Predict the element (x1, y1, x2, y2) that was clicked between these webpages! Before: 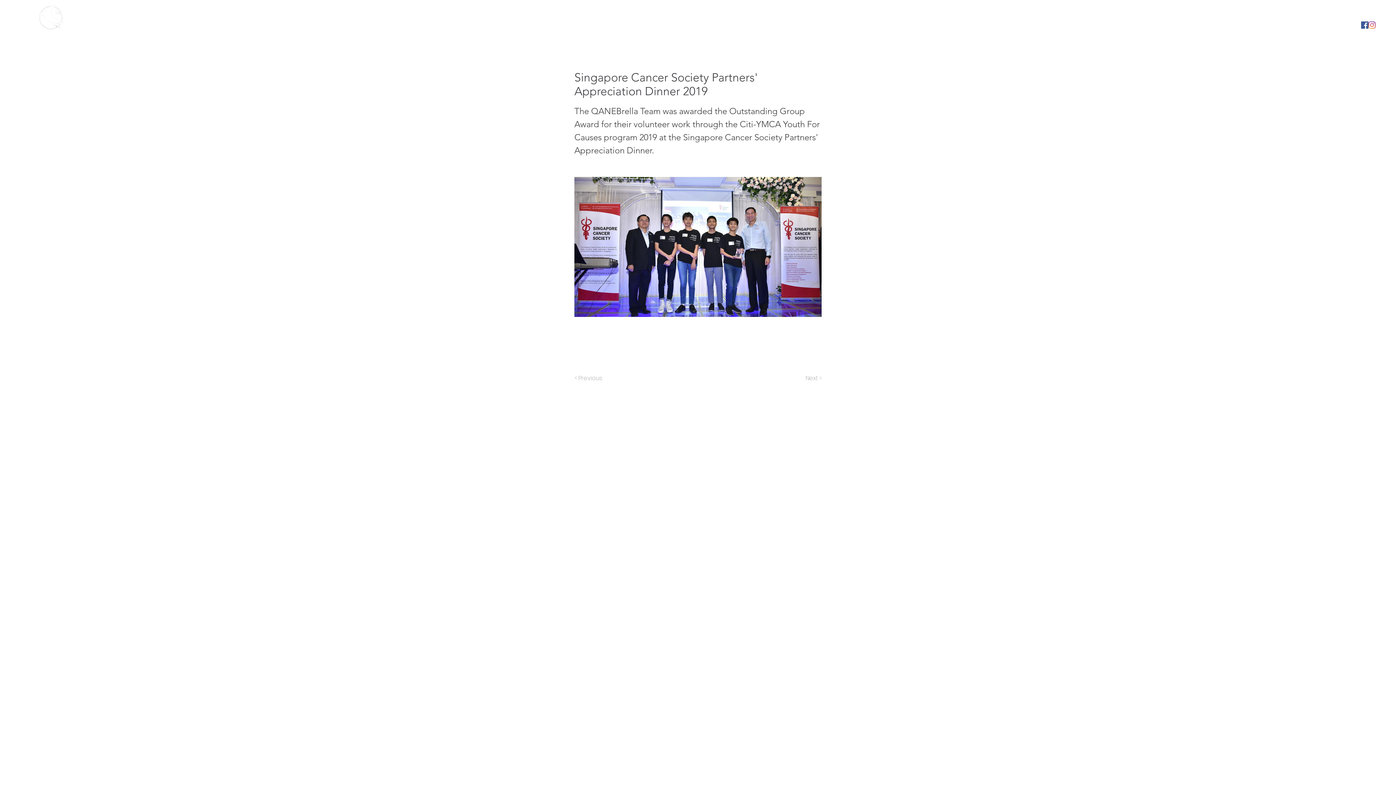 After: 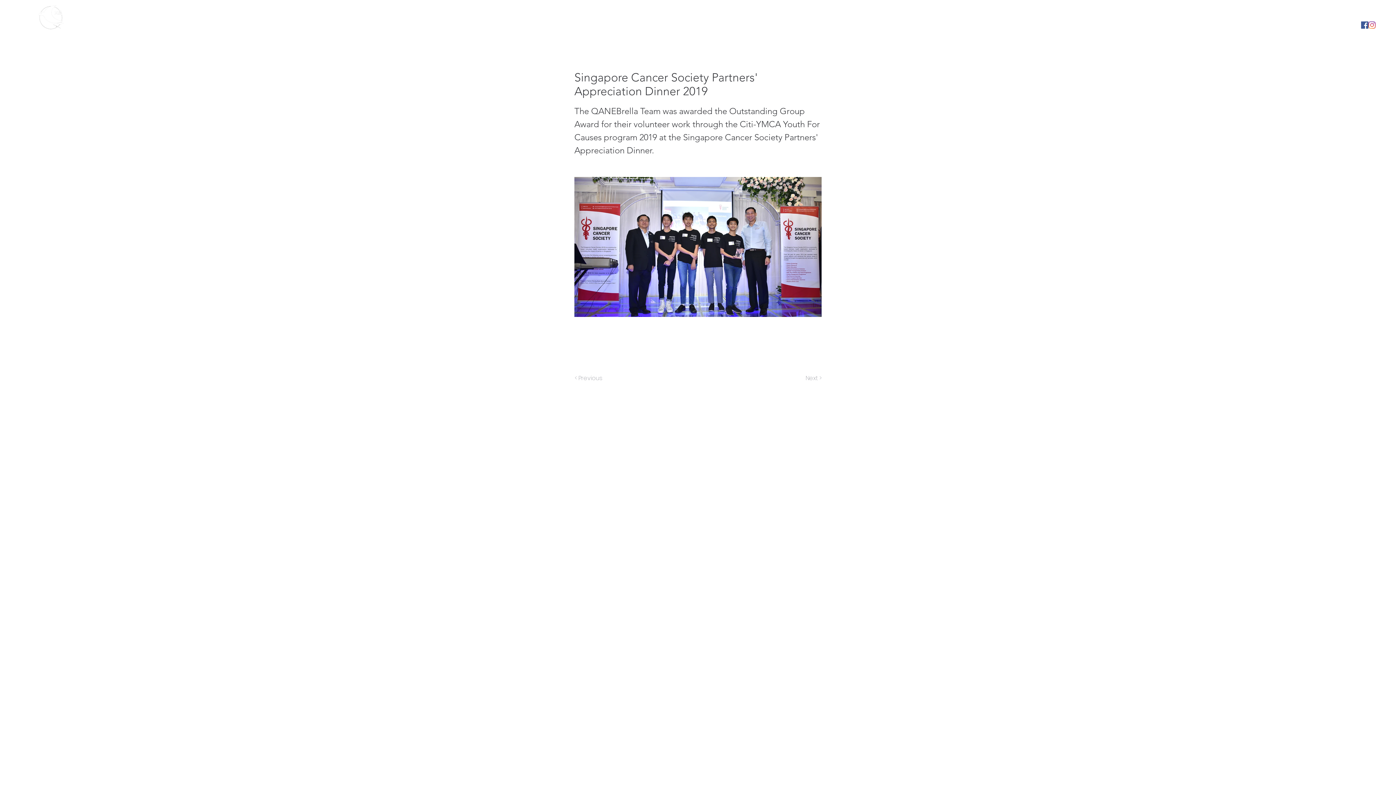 Action: label: Facebook Social Icon bbox: (1361, 21, 1368, 28)